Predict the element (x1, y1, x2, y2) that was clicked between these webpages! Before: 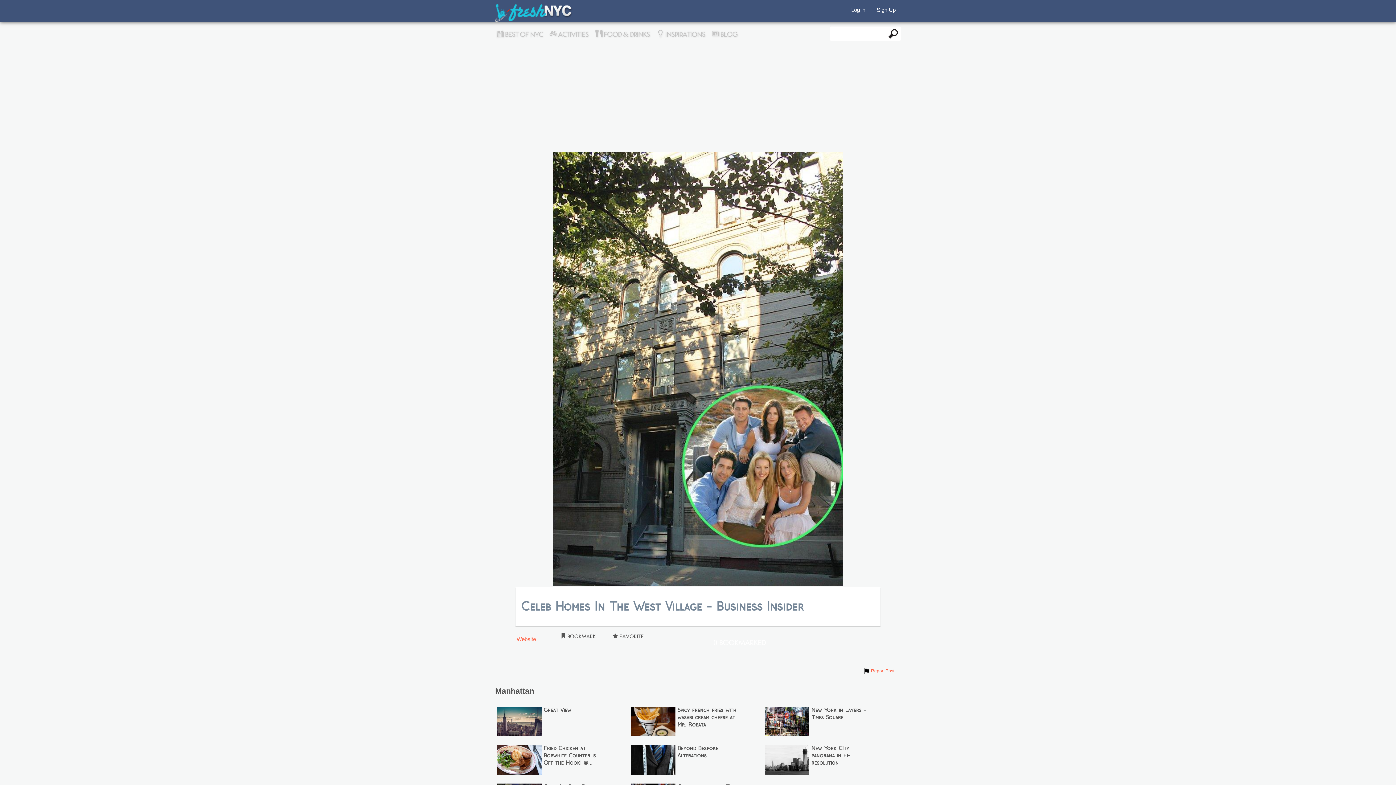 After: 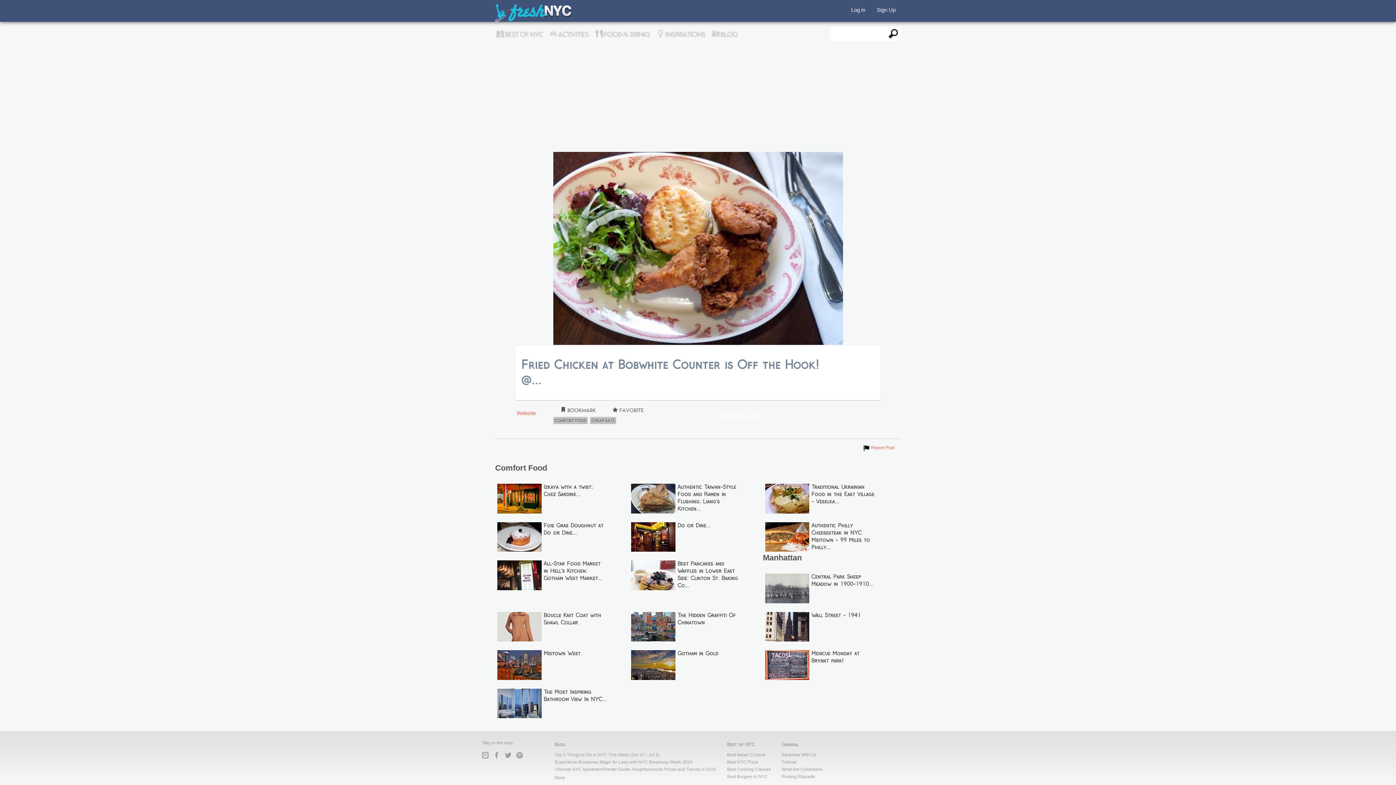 Action: bbox: (520, 745, 606, 767) label: Fried Chicken at Bobwhite Counter is Off the Hook! @...